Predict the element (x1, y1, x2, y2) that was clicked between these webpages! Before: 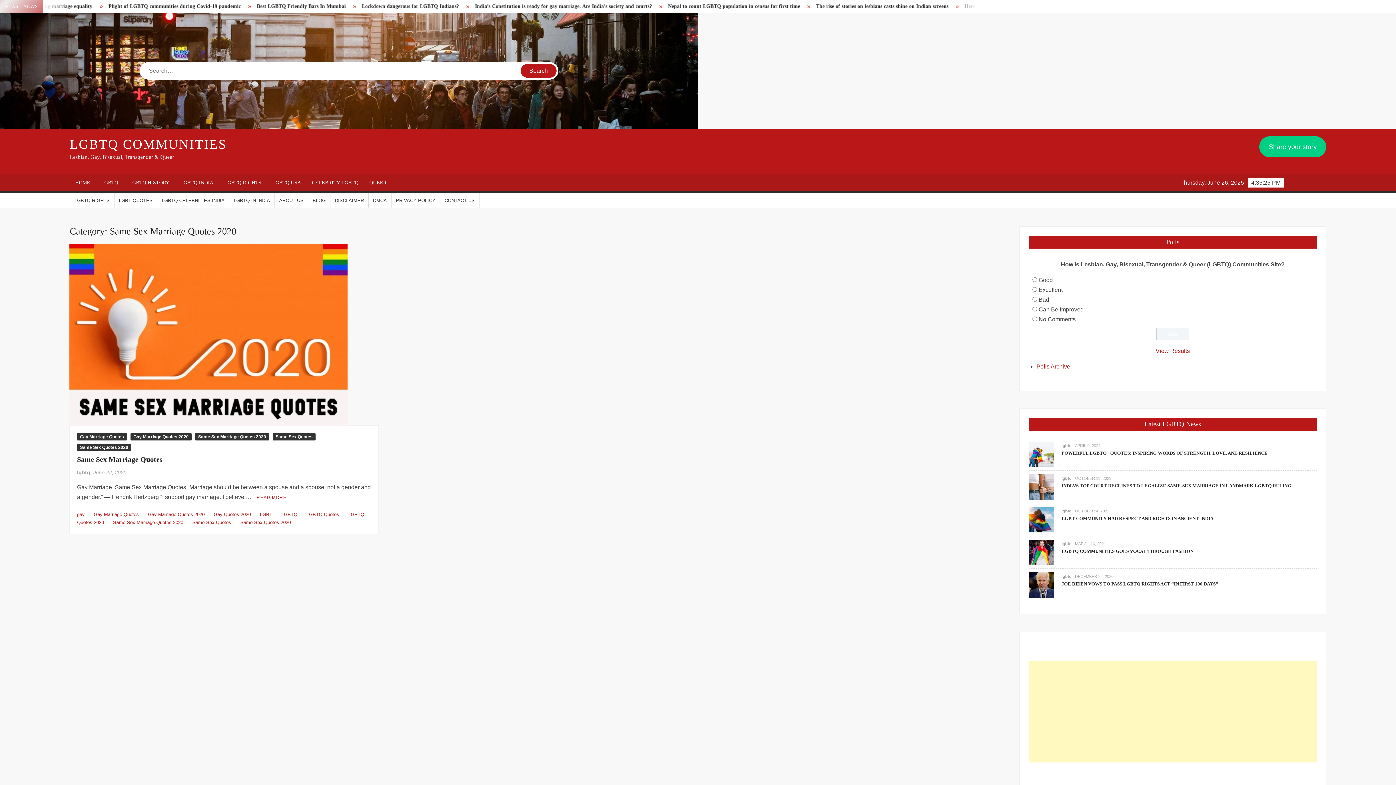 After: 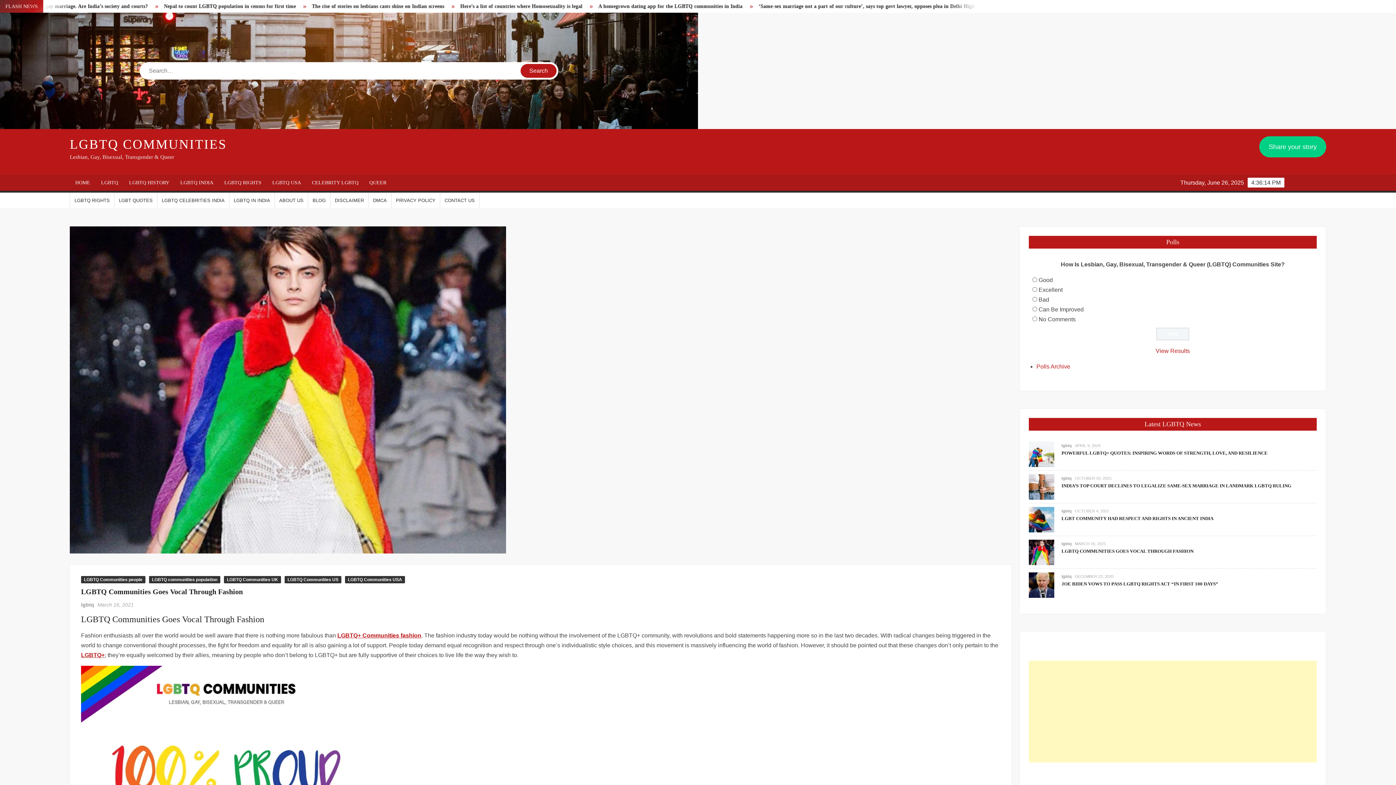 Action: bbox: (1075, 541, 1106, 546) label: MARCH 16, 2021